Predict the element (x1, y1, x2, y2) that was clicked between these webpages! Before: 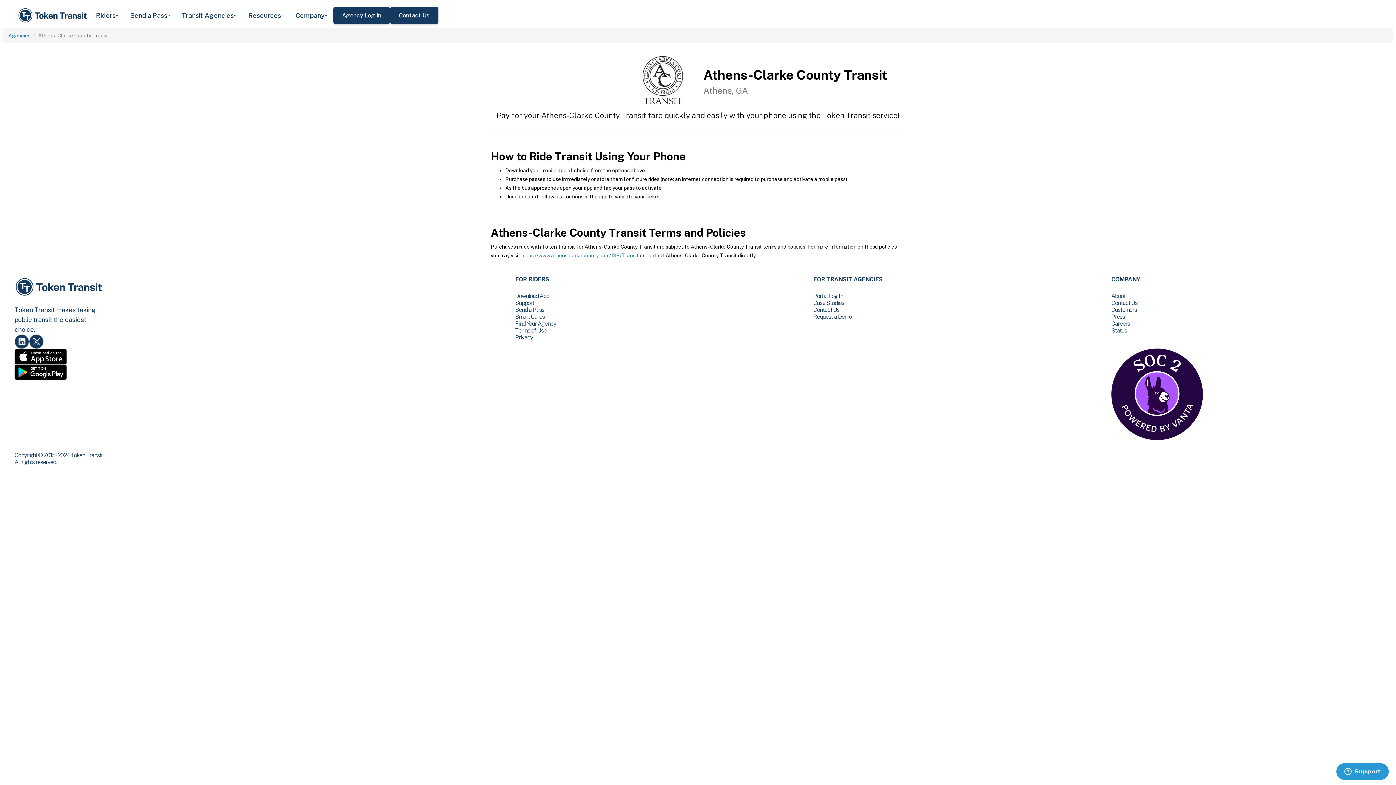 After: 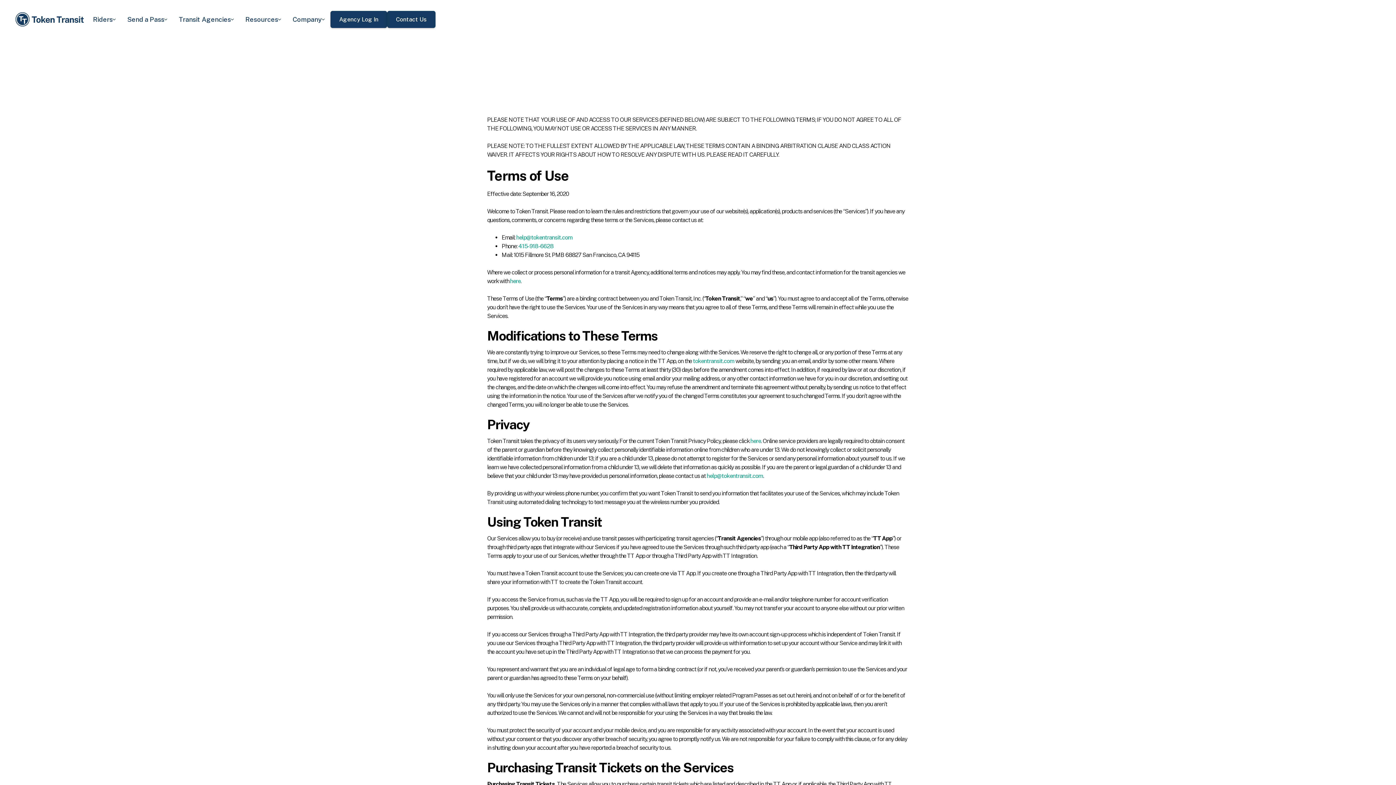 Action: bbox: (515, 327, 546, 334) label: Terms of Use